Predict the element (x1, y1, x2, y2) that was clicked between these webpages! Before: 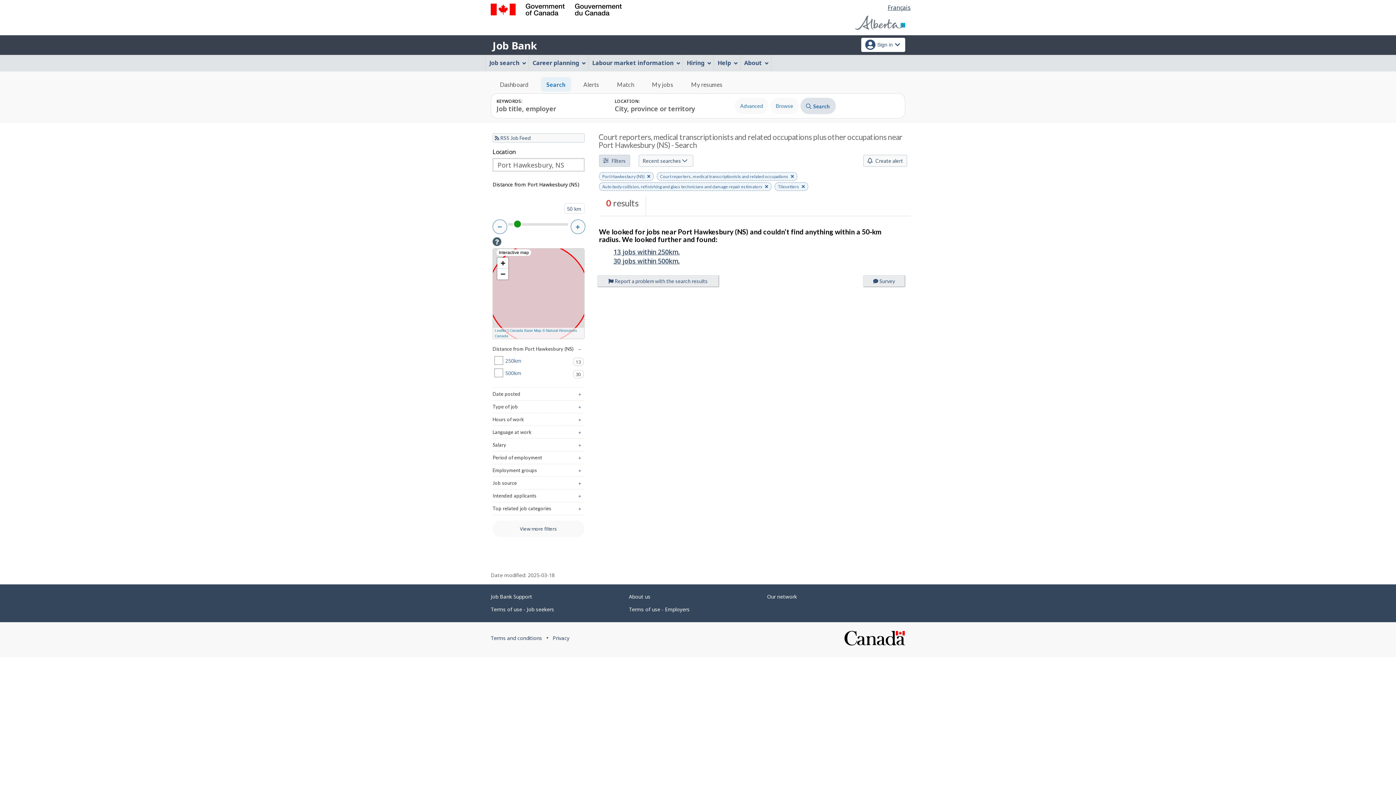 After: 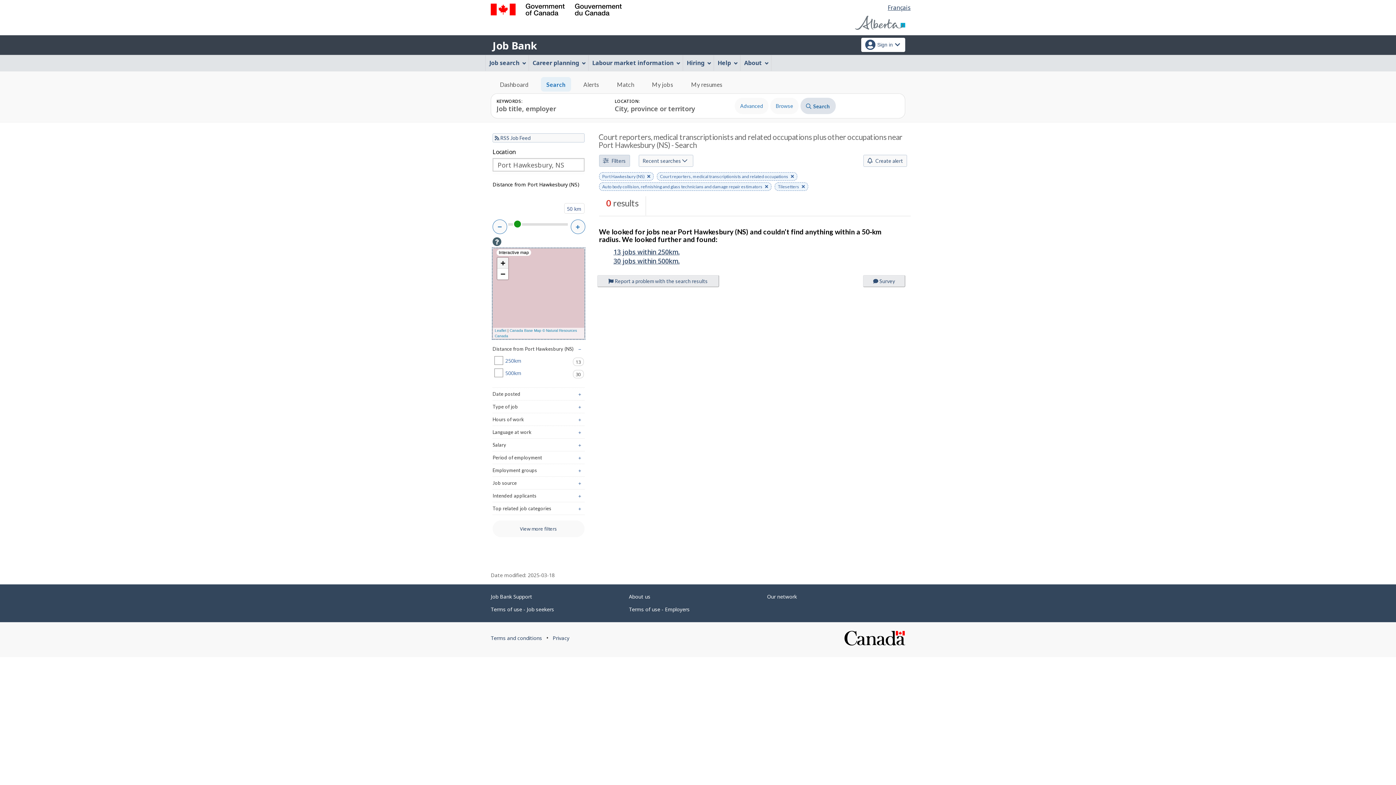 Action: bbox: (497, 257, 508, 268) label: Zoom in